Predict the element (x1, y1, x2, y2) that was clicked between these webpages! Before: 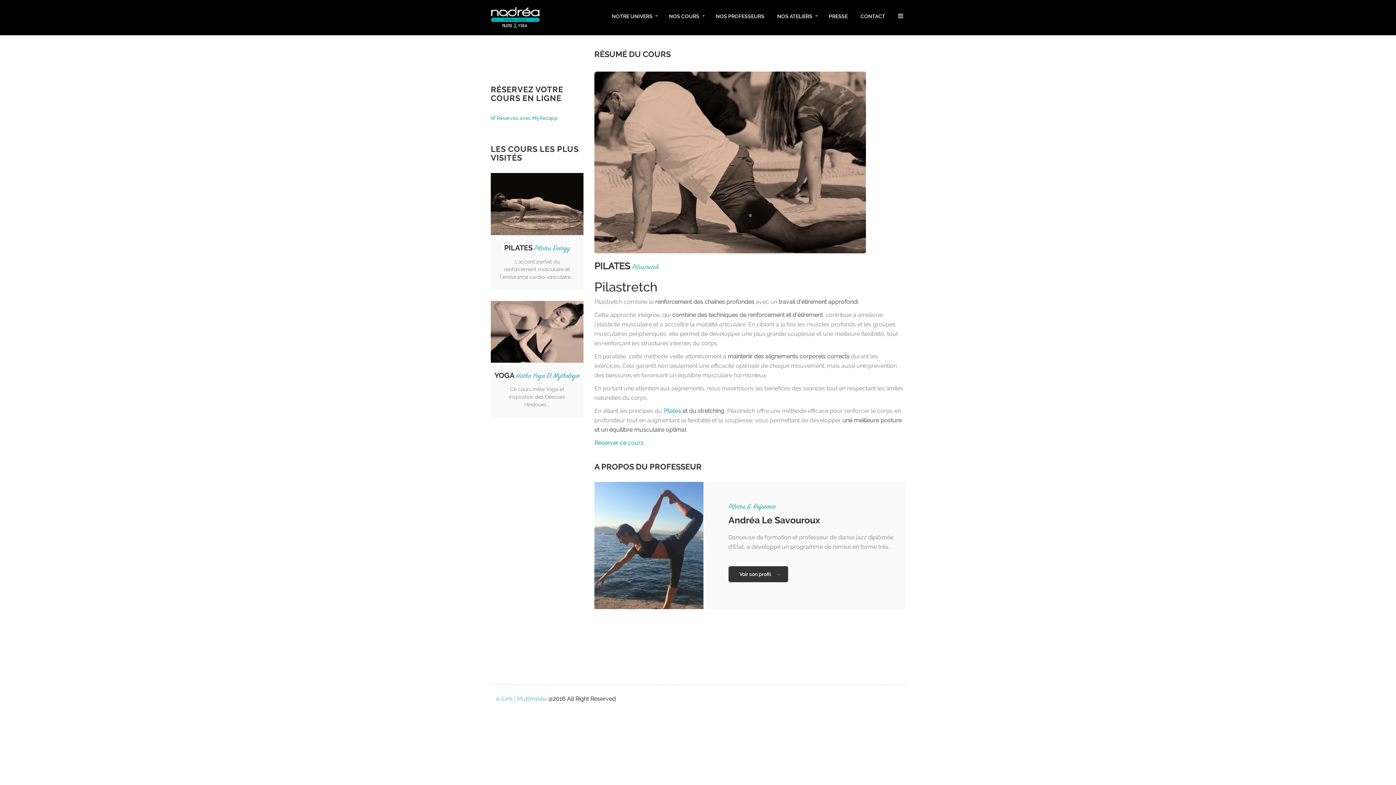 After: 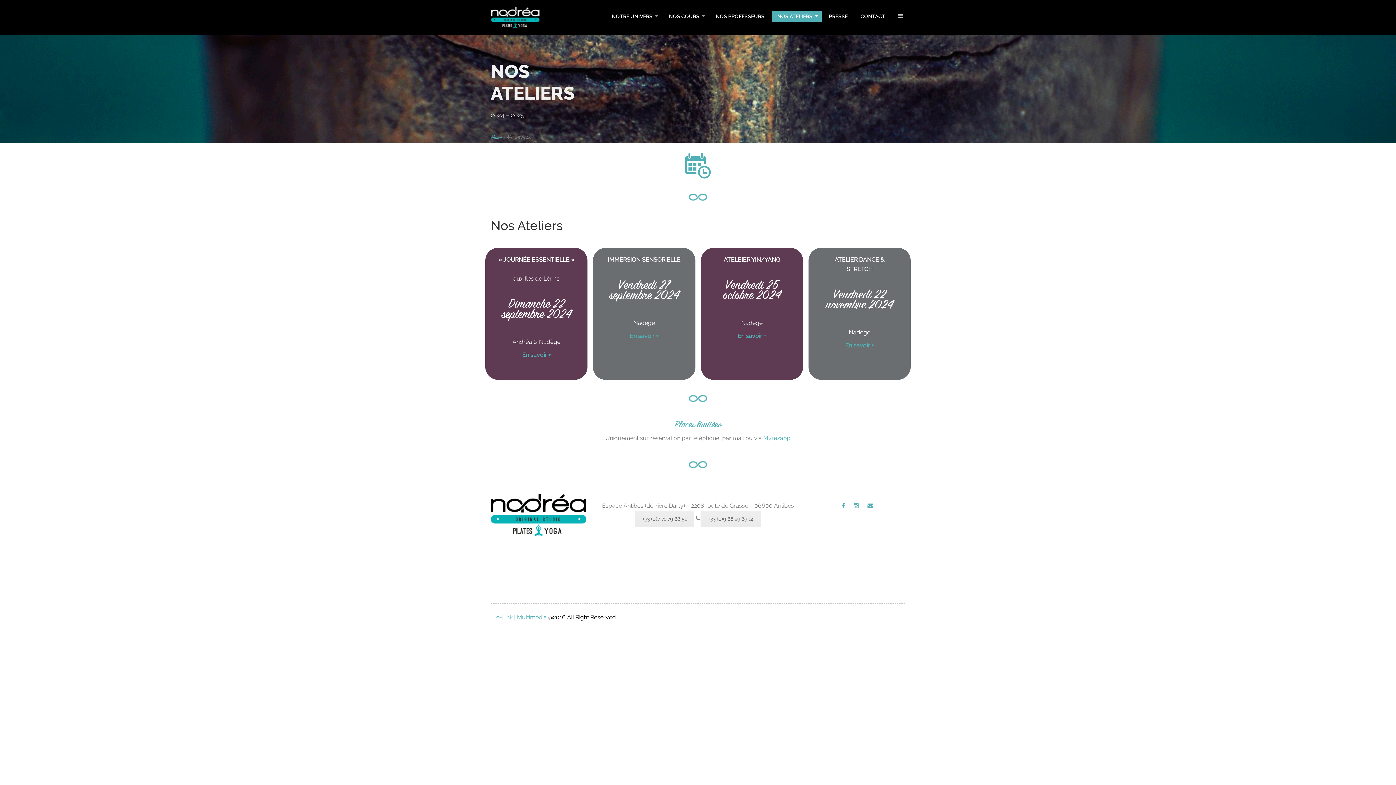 Action: bbox: (772, 10, 821, 21) label: NOS ATELIERS